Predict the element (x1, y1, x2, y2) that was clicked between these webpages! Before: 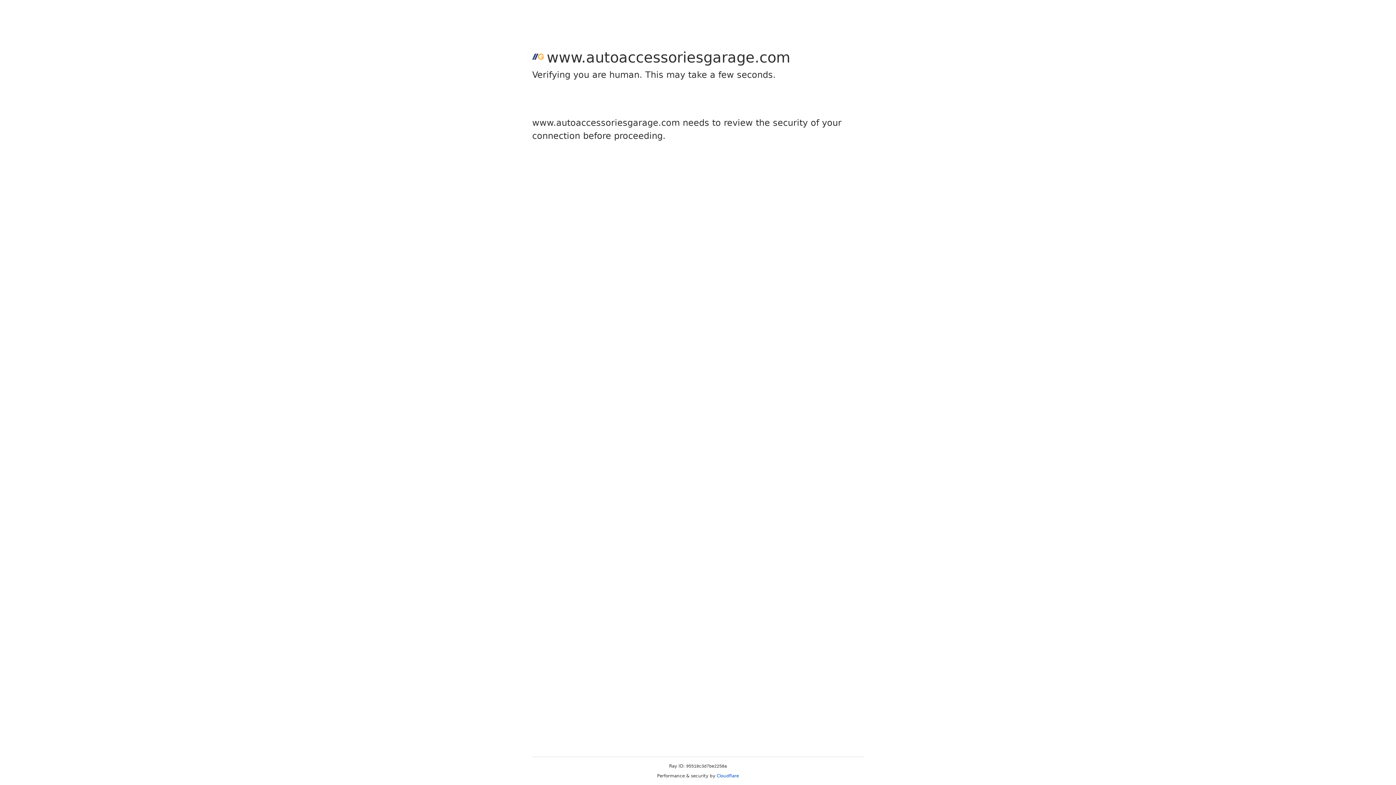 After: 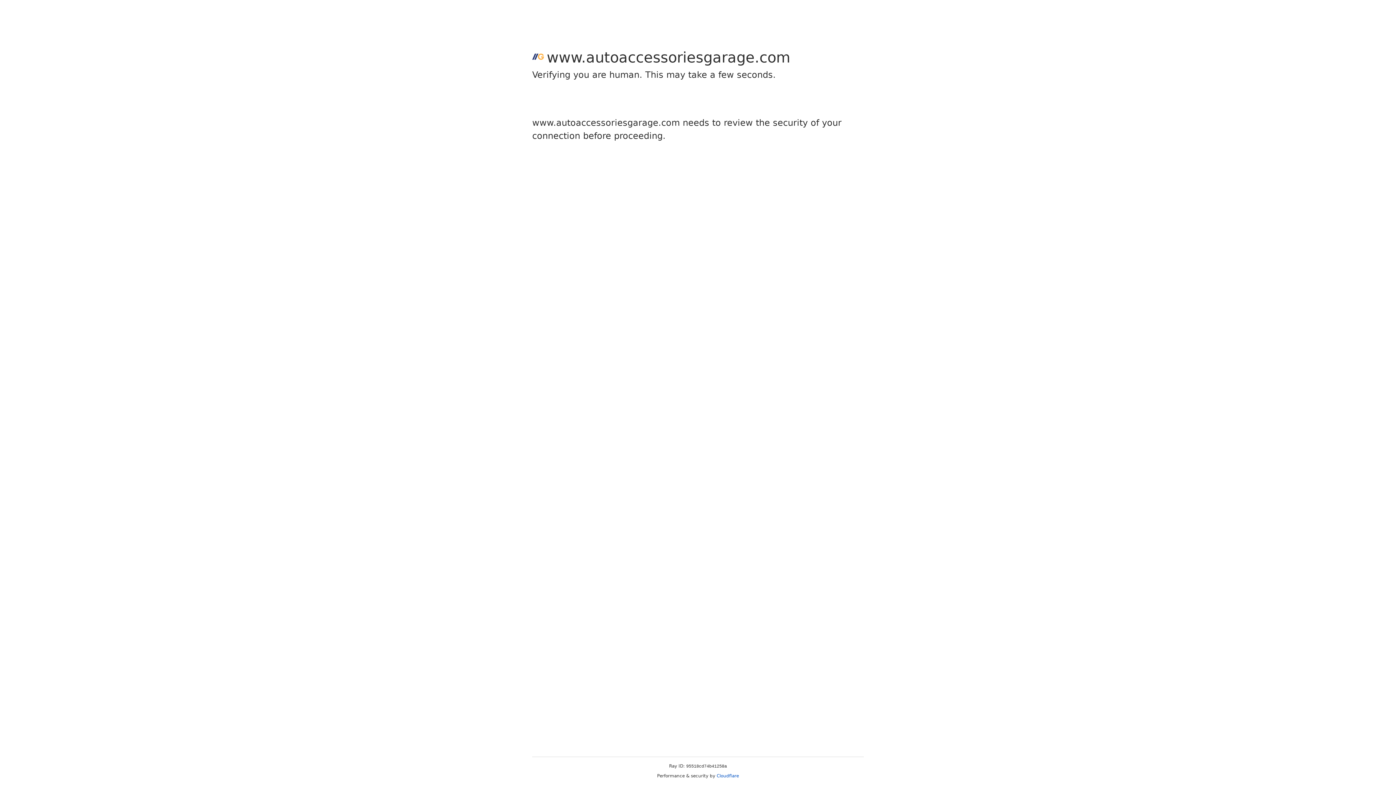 Action: label: Cloudflare bbox: (716, 773, 739, 778)